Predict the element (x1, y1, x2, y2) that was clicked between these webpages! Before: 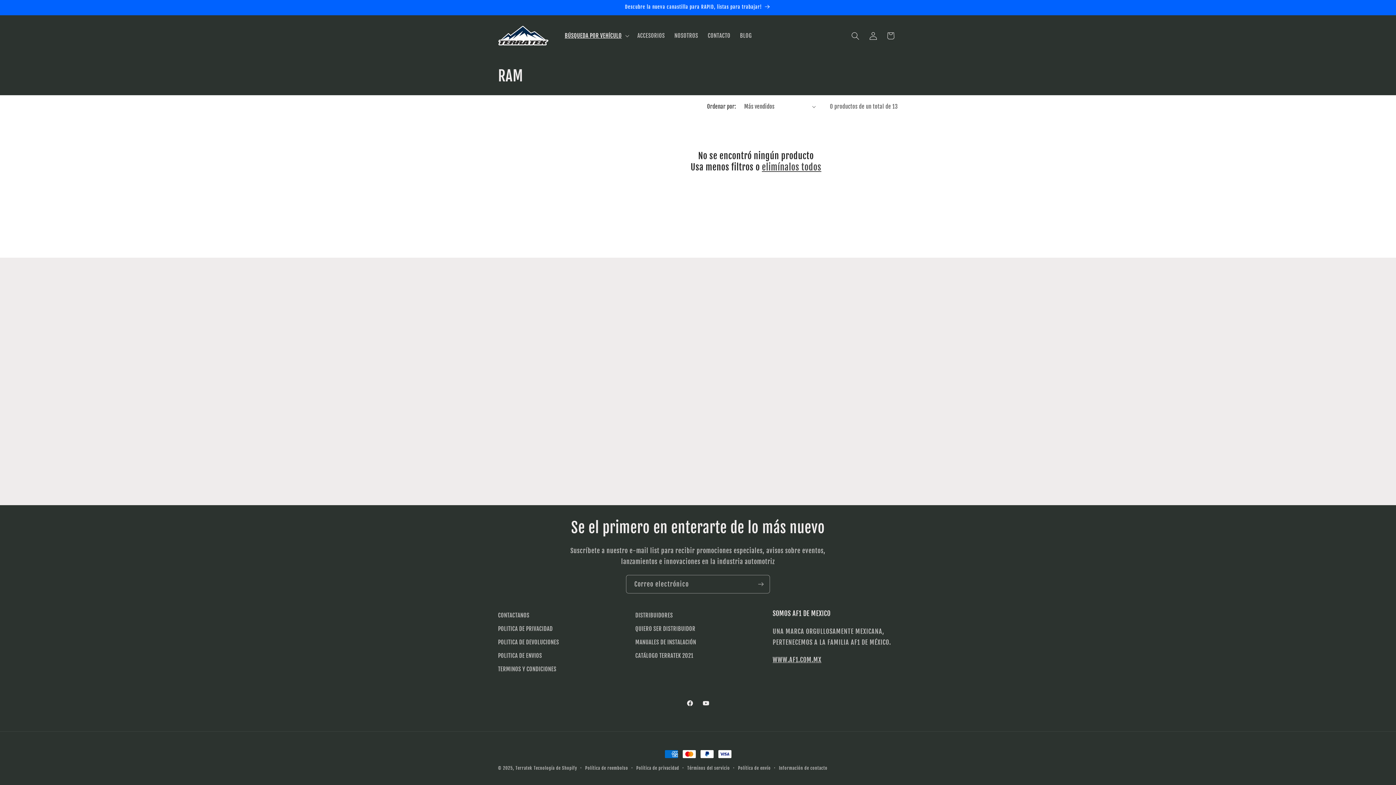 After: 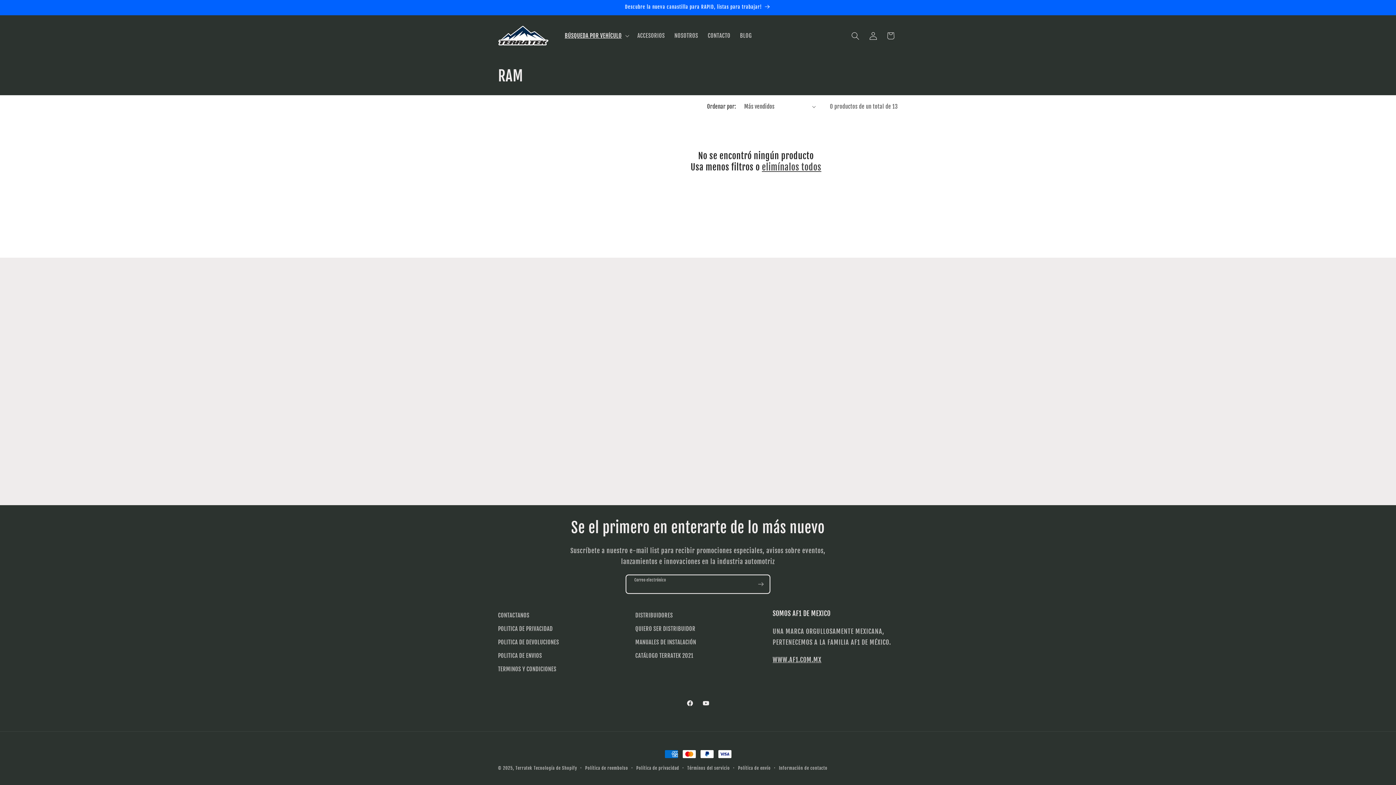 Action: bbox: (752, 575, 769, 593) label: Suscribirse